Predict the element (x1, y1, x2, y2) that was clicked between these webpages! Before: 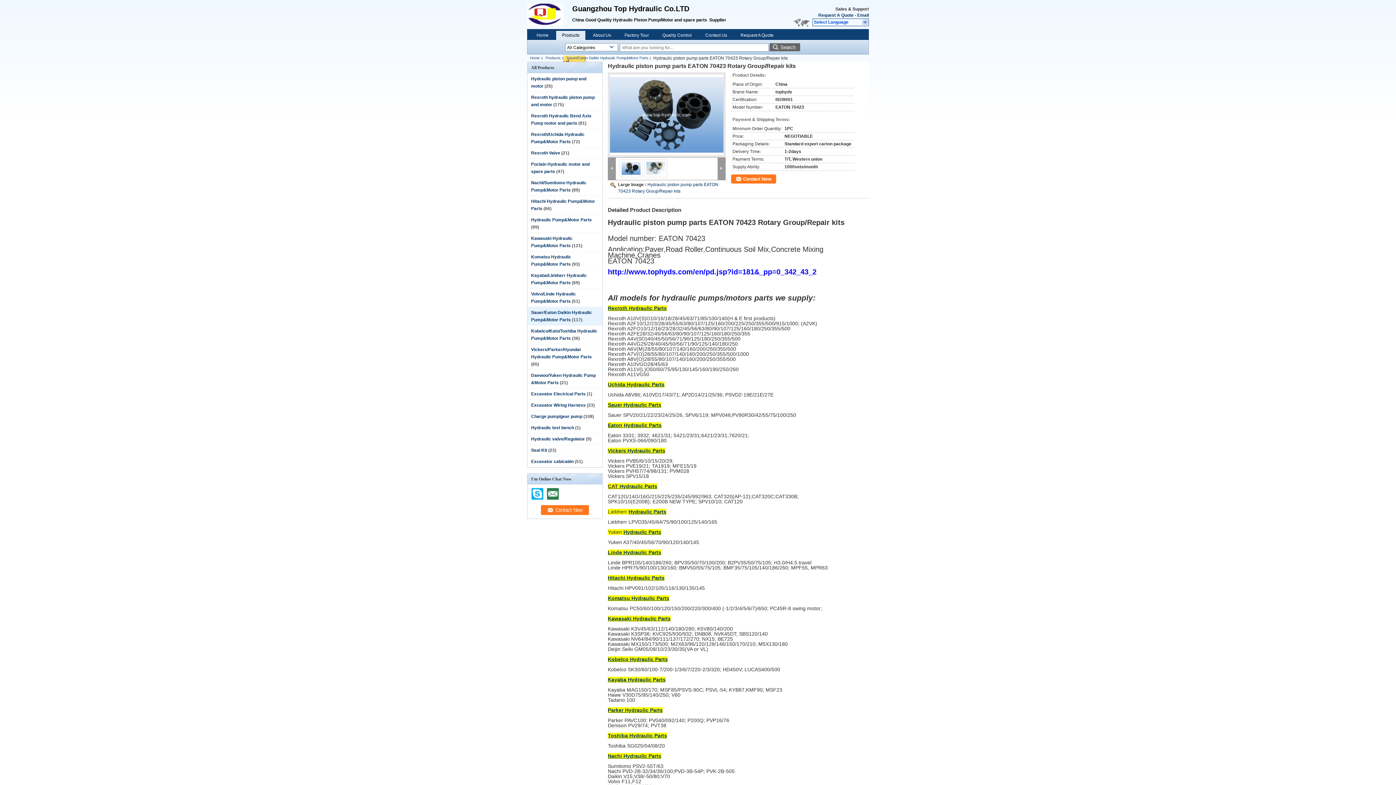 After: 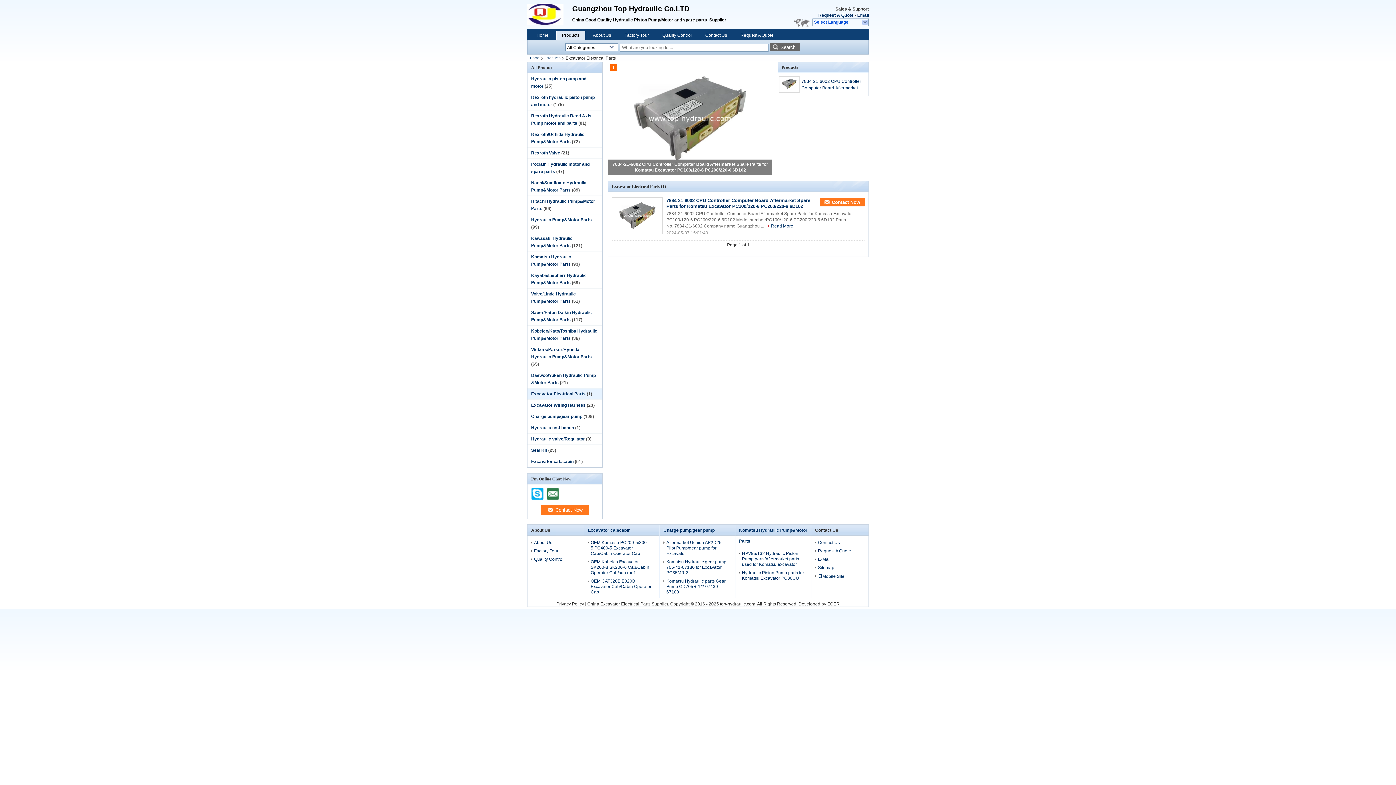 Action: label: Excavator Electrical Parts bbox: (531, 391, 585, 396)